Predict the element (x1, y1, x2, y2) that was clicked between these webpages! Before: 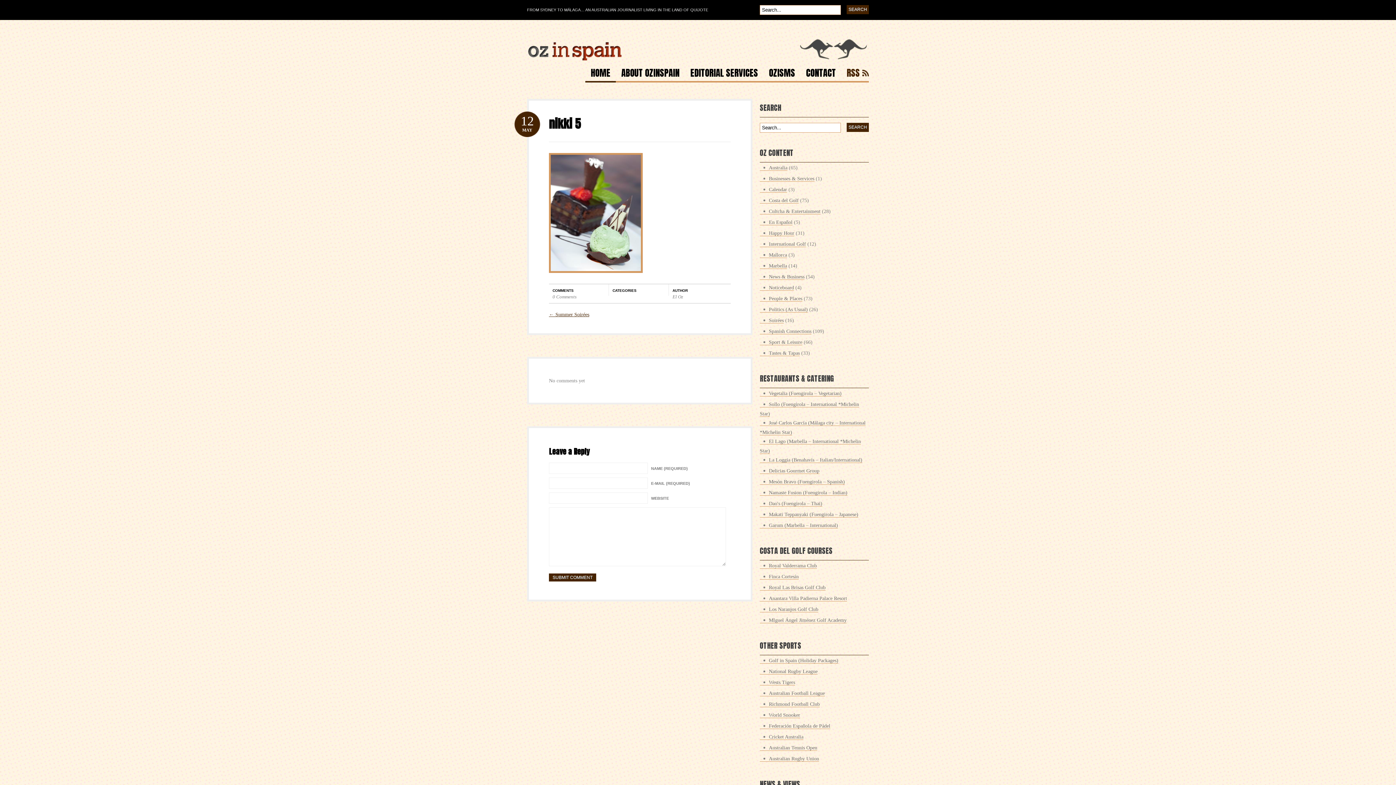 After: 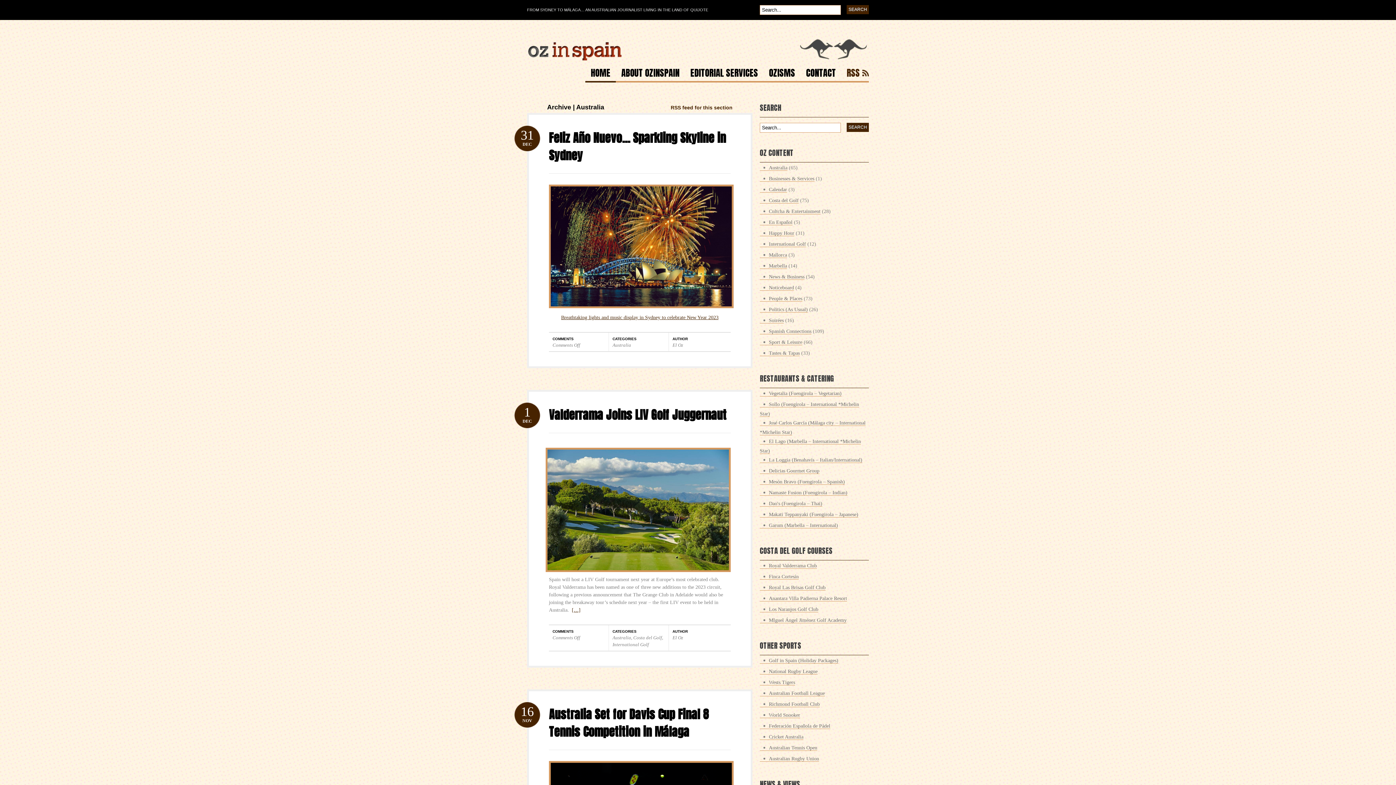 Action: bbox: (760, 165, 787, 170) label: Australia